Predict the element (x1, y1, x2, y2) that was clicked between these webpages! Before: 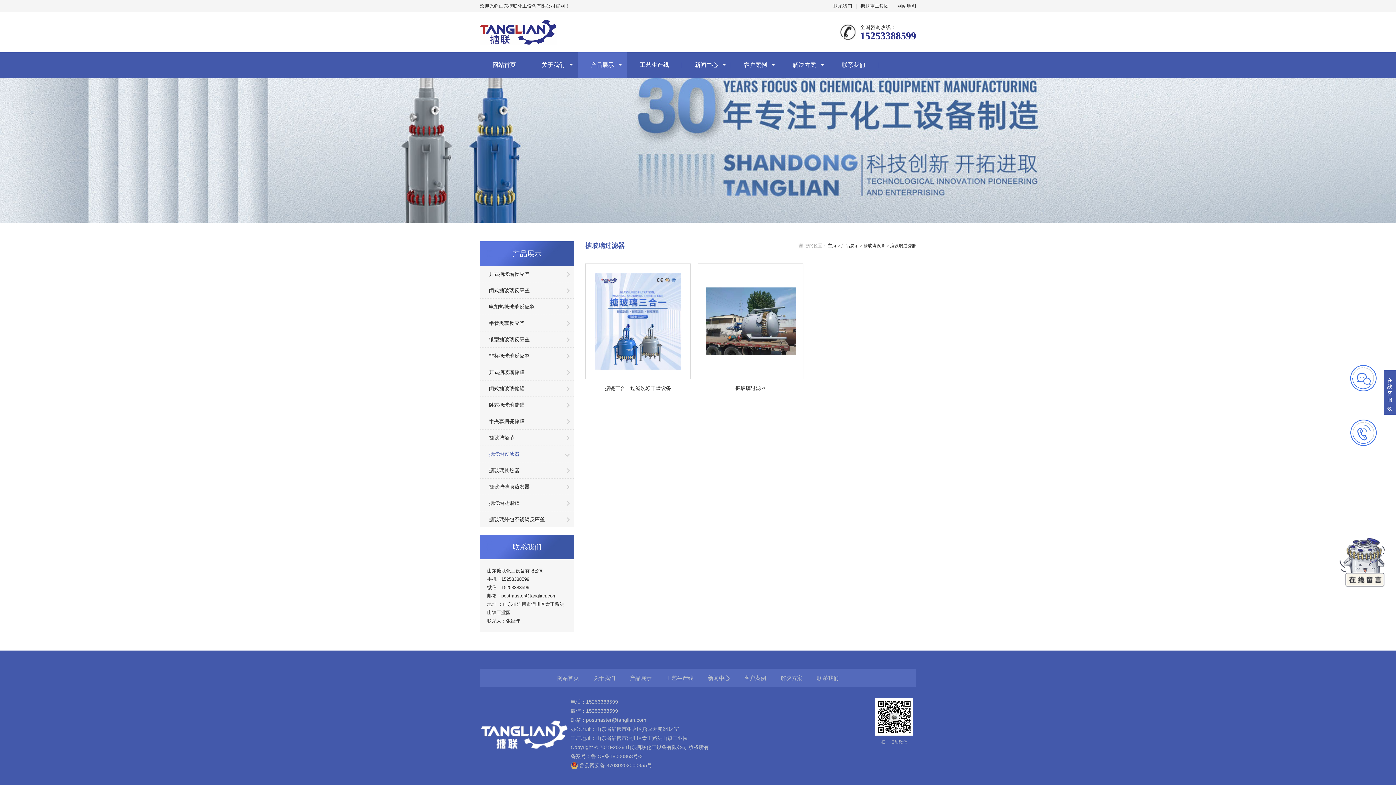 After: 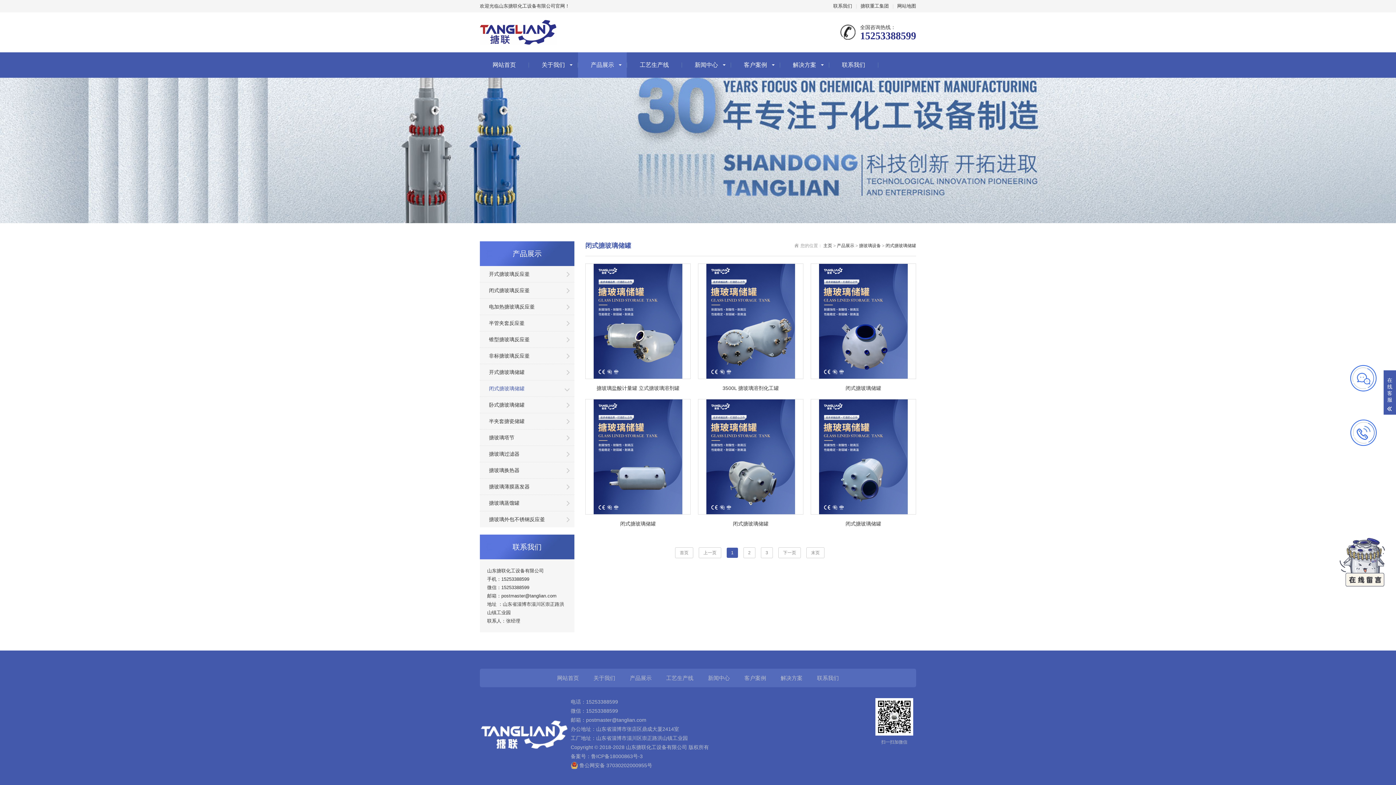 Action: label: 闭式搪玻璃储罐 bbox: (480, 380, 574, 396)